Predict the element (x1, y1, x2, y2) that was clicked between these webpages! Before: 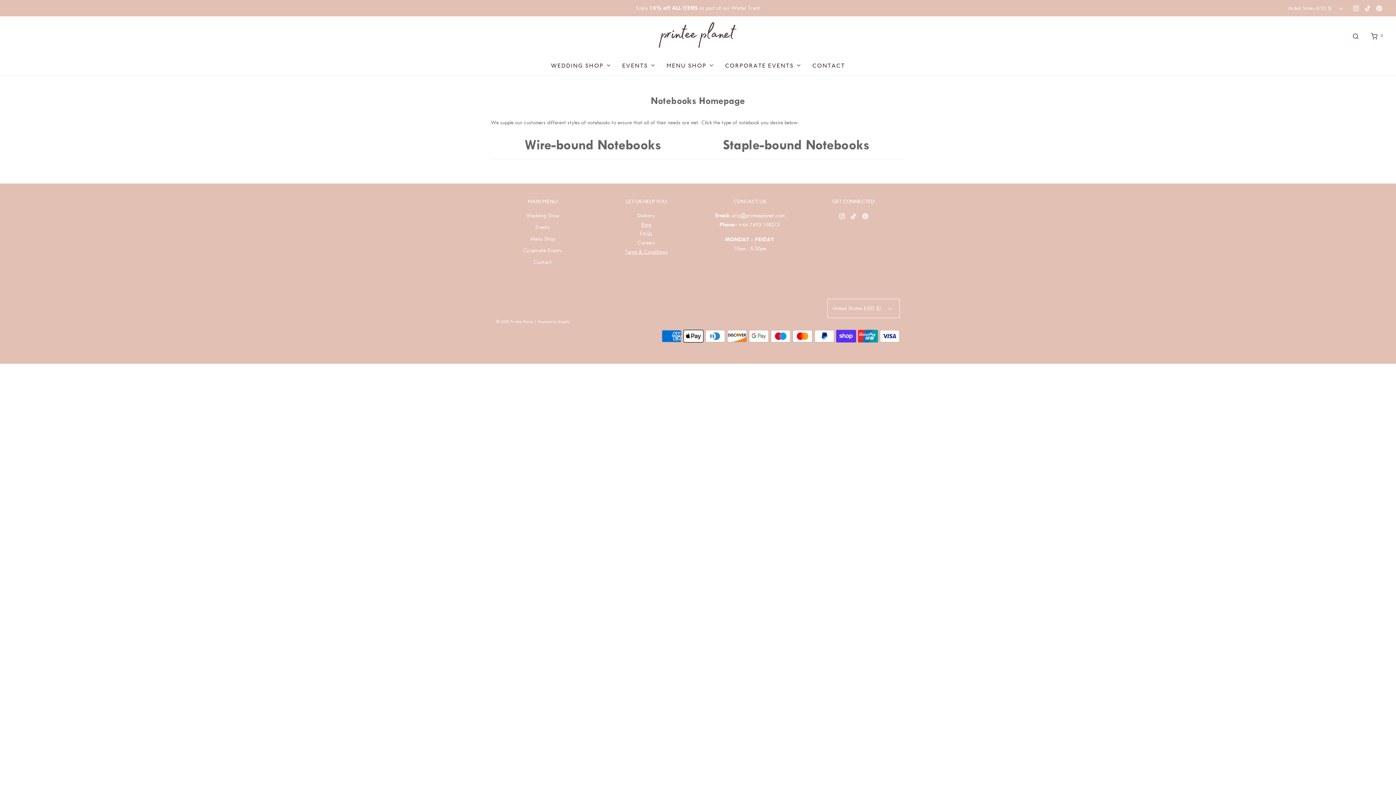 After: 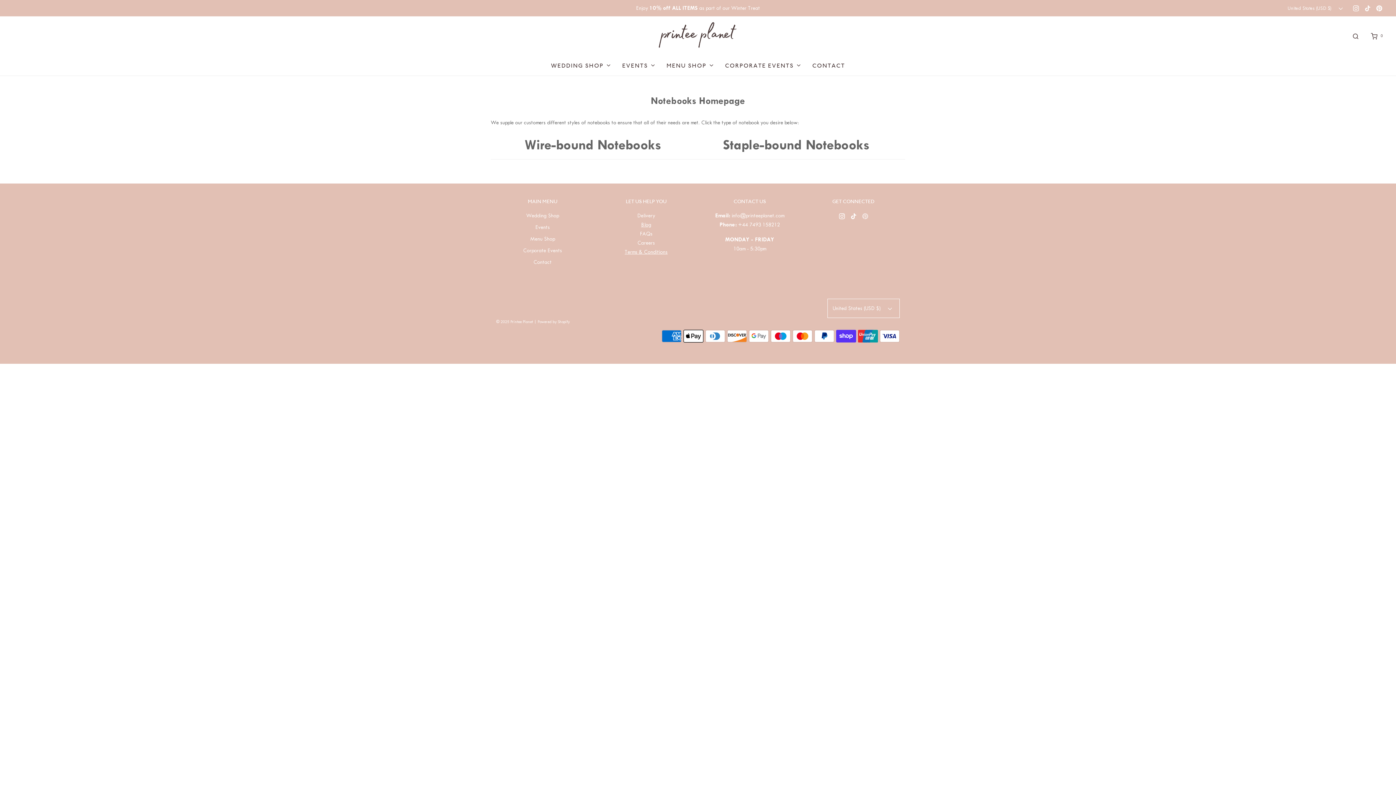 Action: bbox: (862, 211, 868, 220)